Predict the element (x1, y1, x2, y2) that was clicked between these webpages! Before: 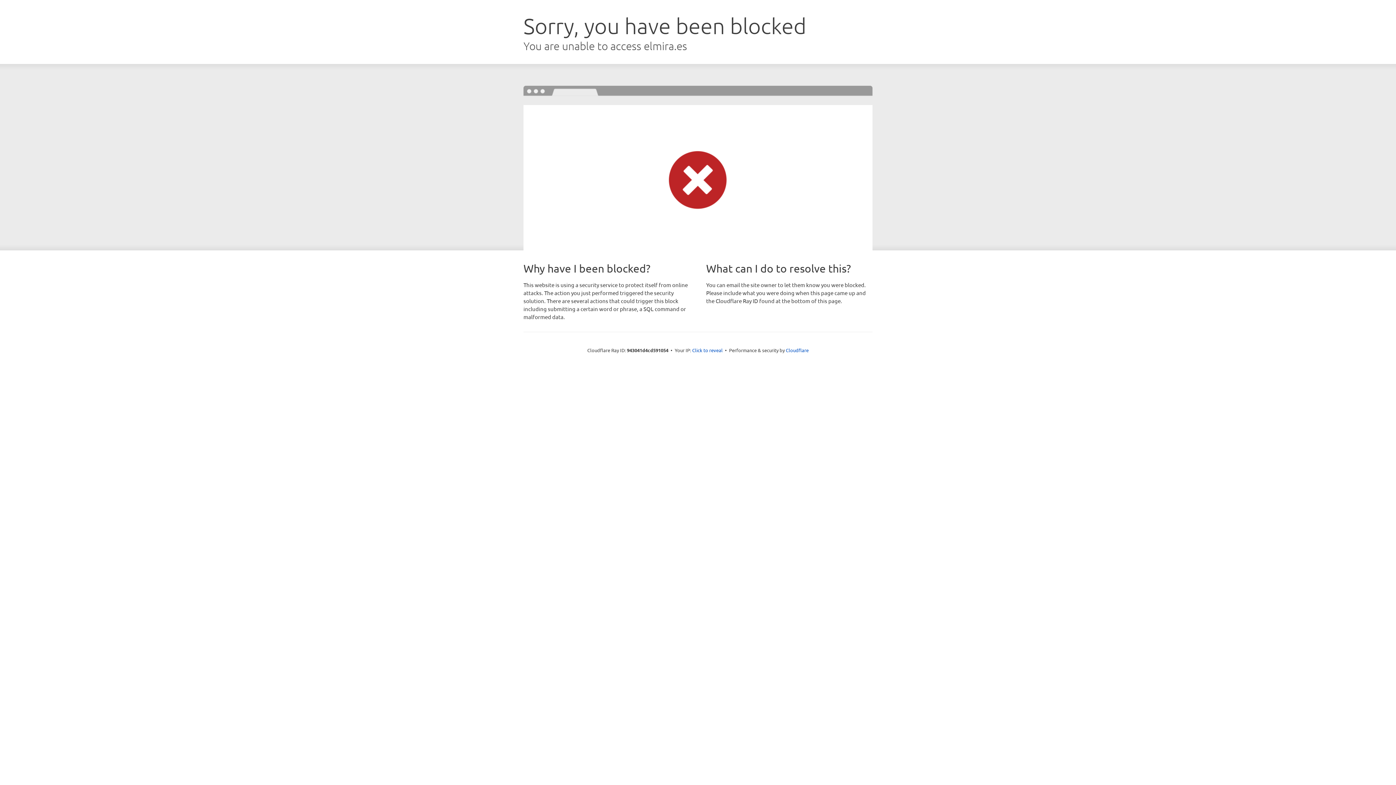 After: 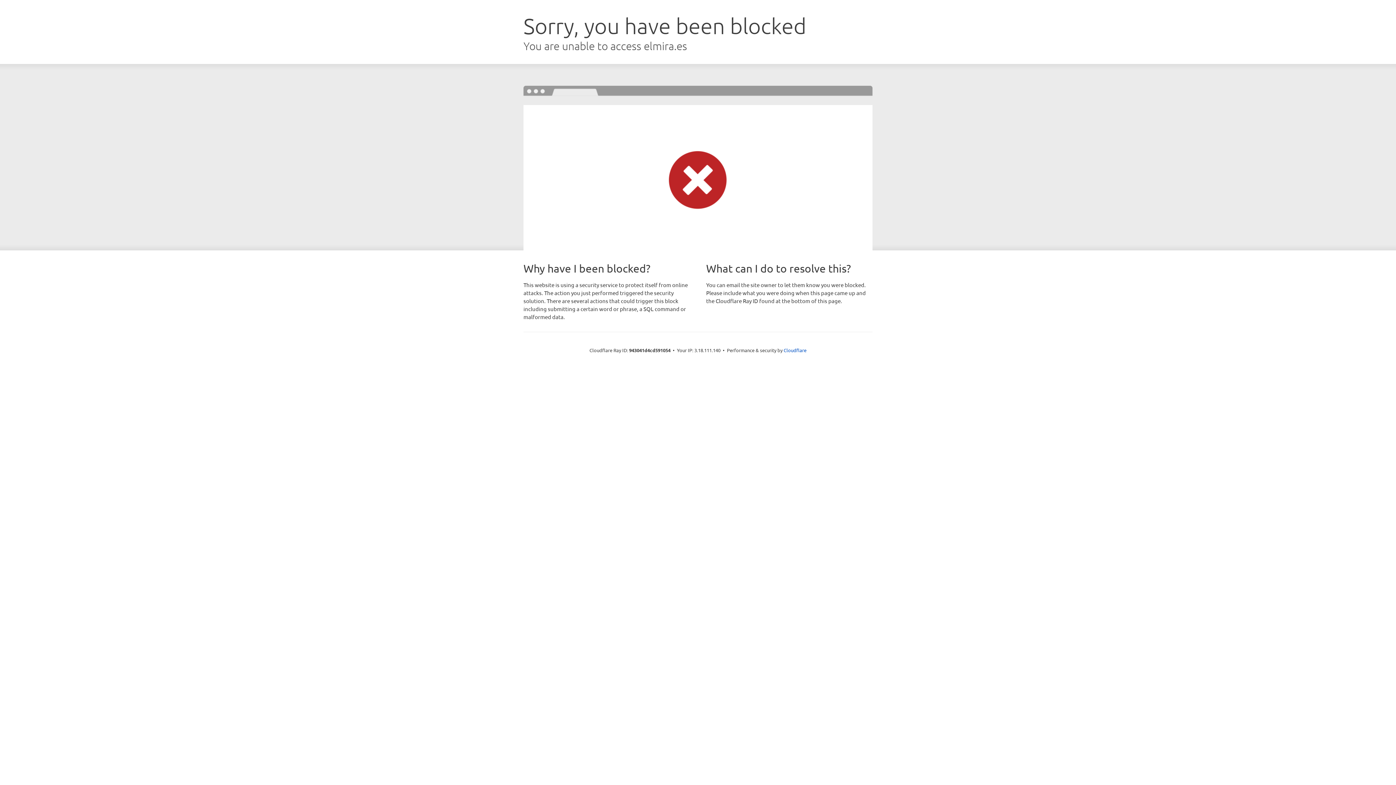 Action: bbox: (692, 346, 722, 353) label: Click to reveal